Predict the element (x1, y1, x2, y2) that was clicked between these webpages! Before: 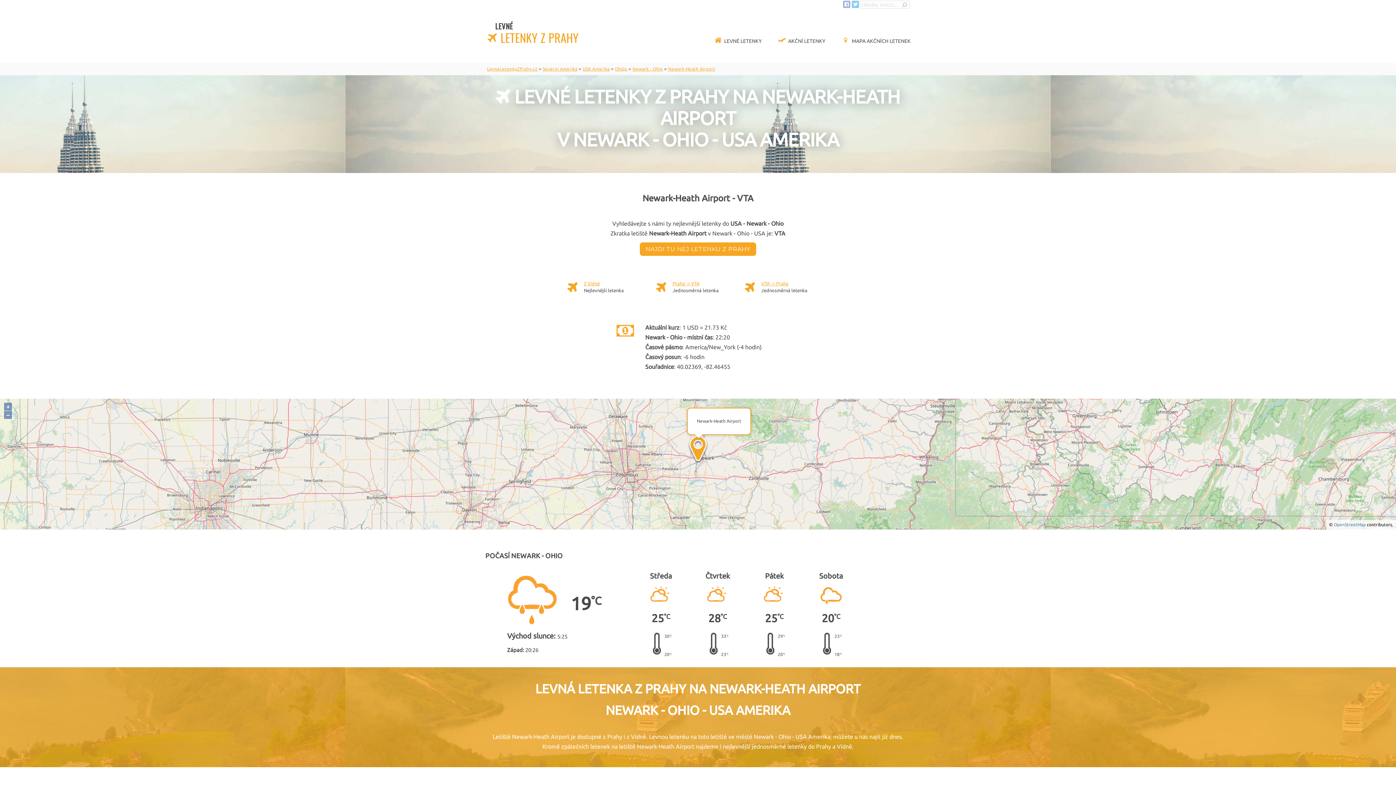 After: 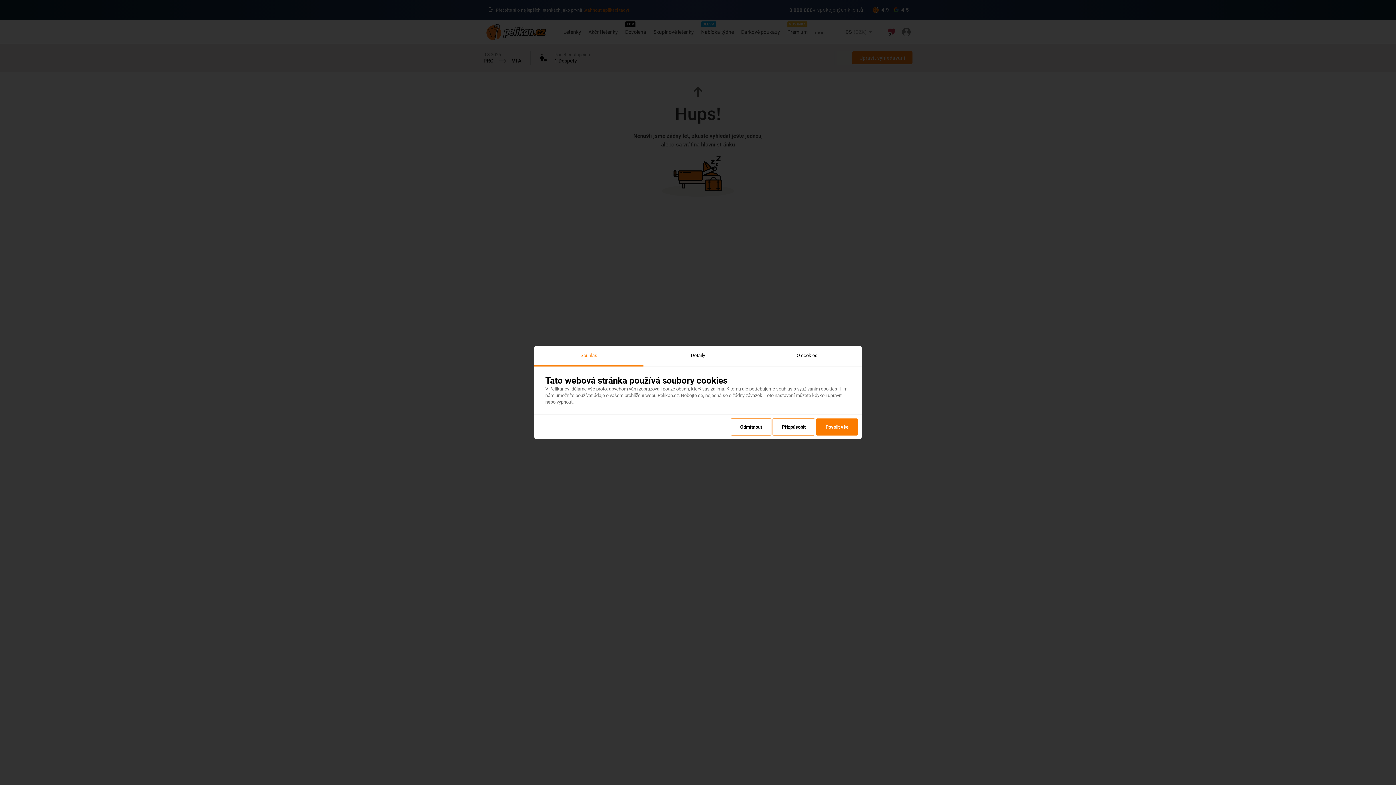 Action: bbox: (672, 280, 700, 286) label: Praha -> VTA